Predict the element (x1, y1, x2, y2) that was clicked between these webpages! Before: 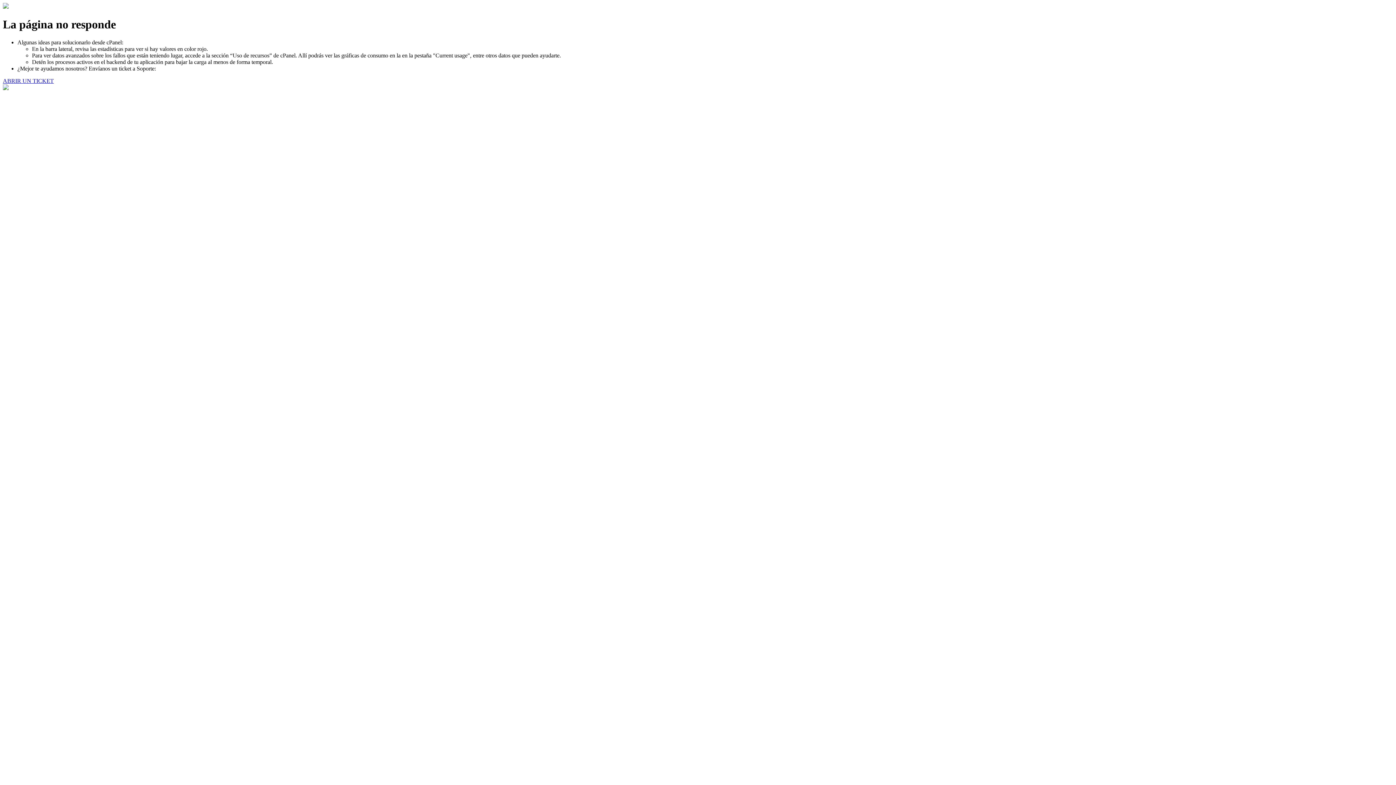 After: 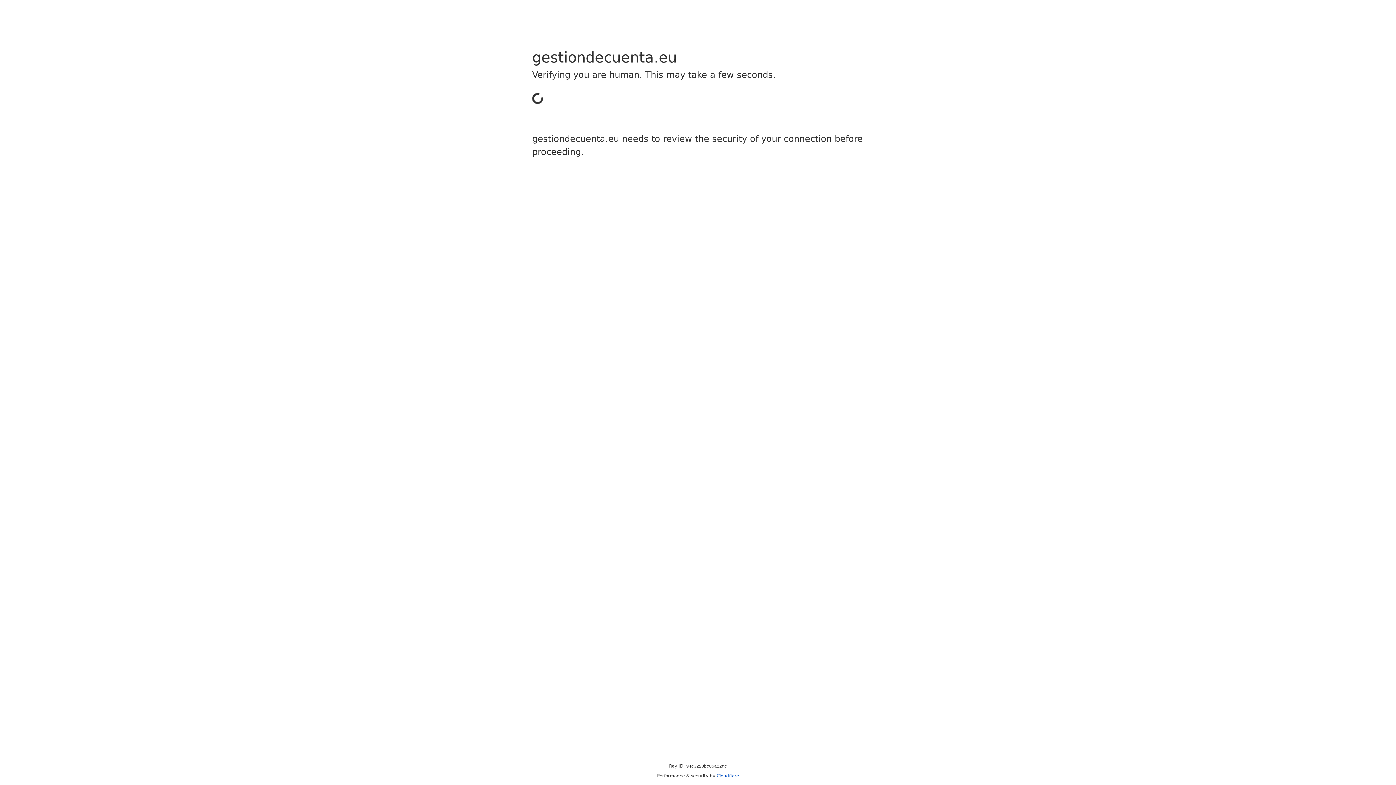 Action: bbox: (2, 77, 53, 83) label: ABRIR UN TICKET